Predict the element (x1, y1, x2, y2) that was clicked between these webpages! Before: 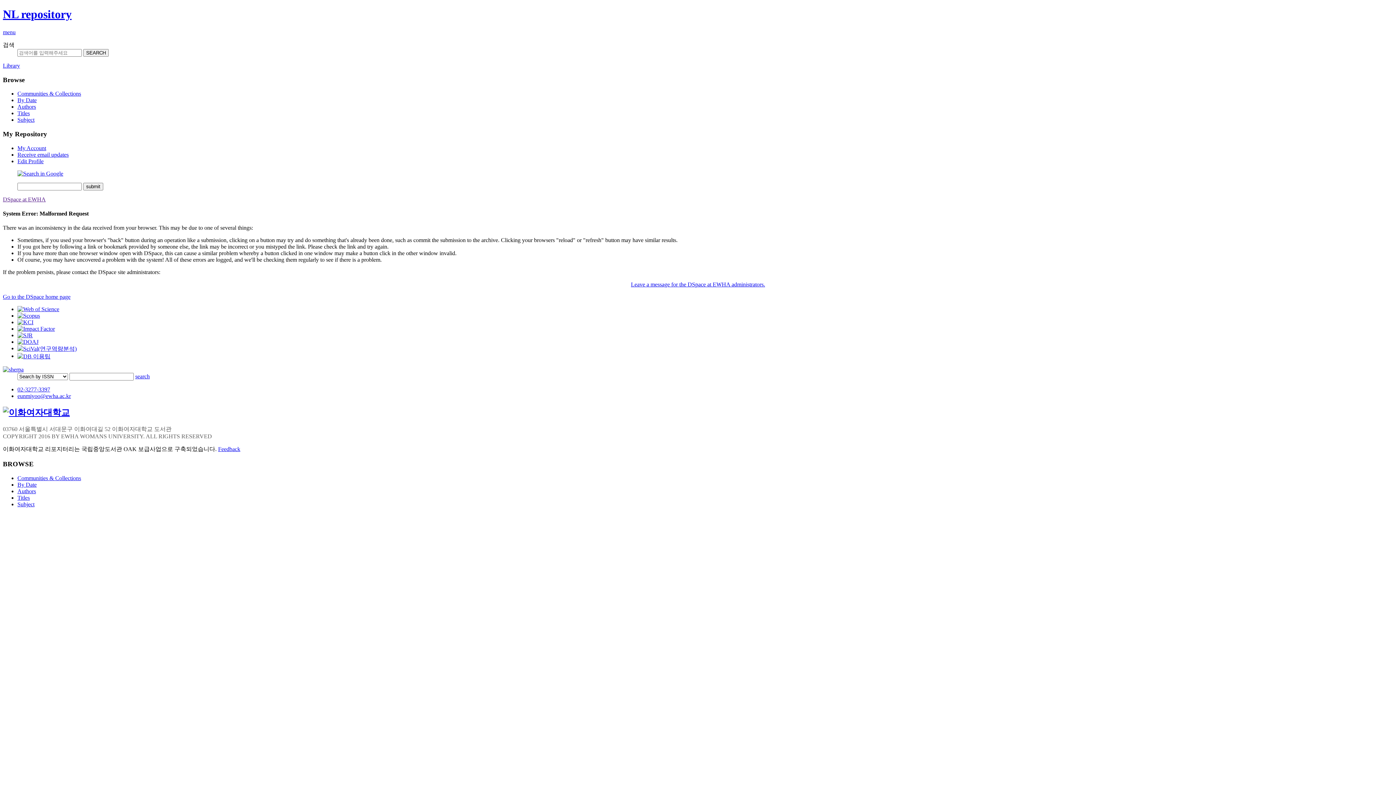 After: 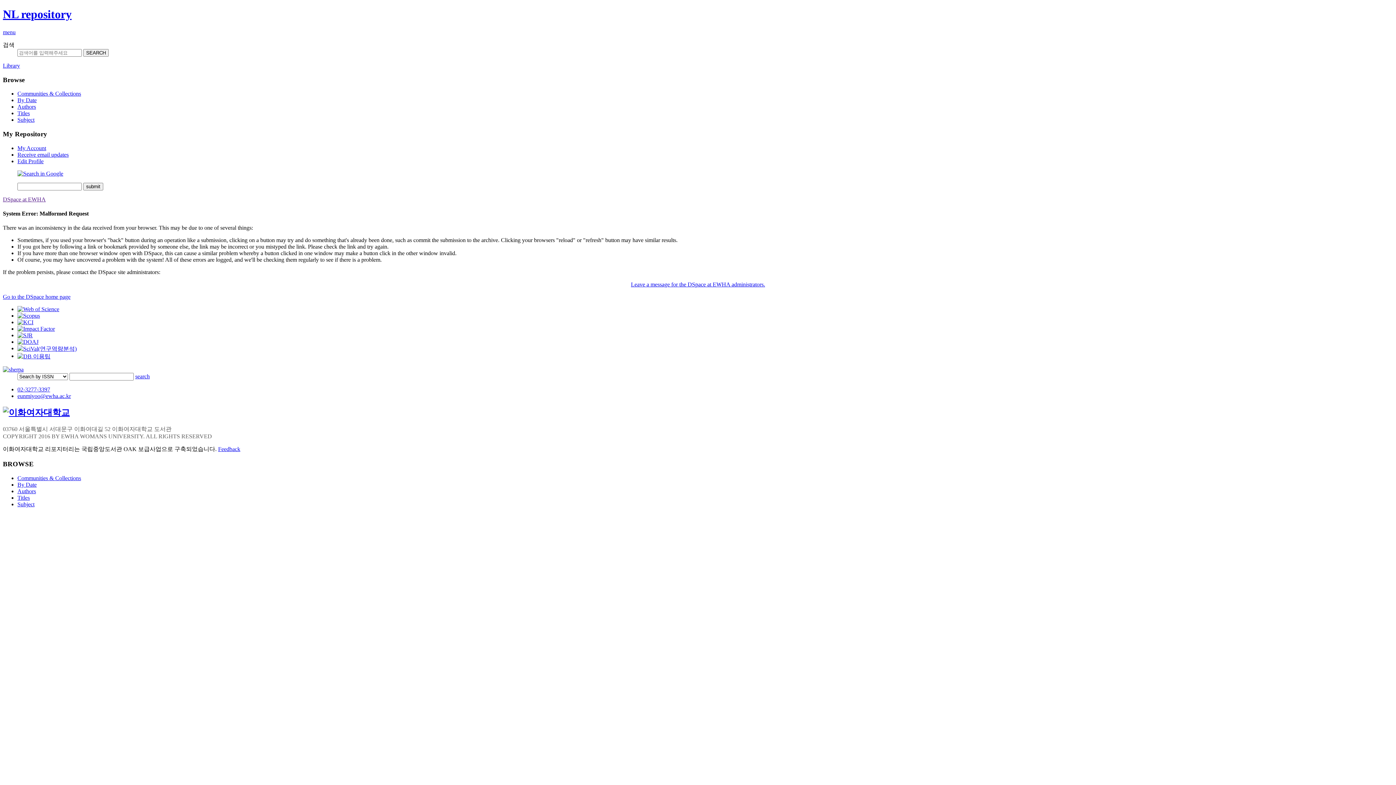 Action: bbox: (2, 408, 69, 417)